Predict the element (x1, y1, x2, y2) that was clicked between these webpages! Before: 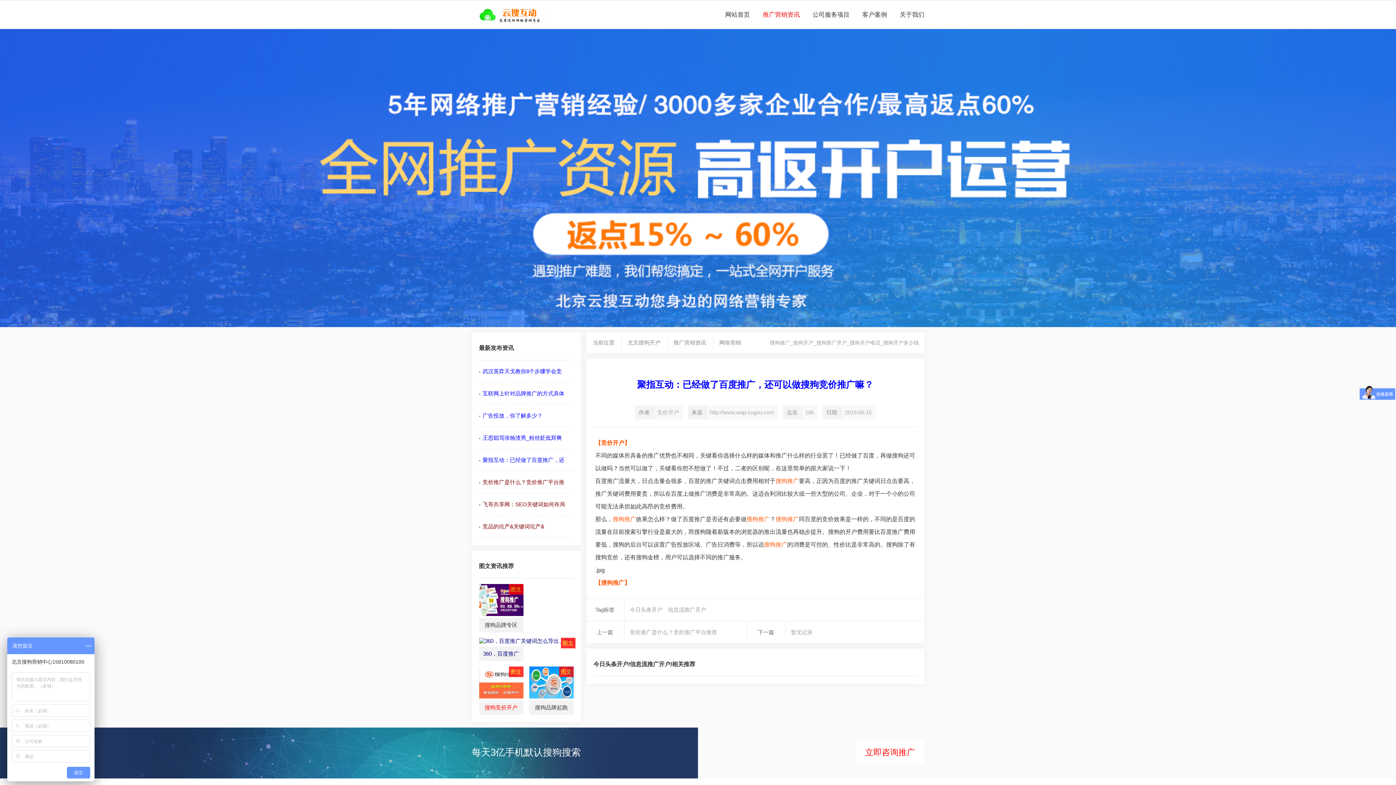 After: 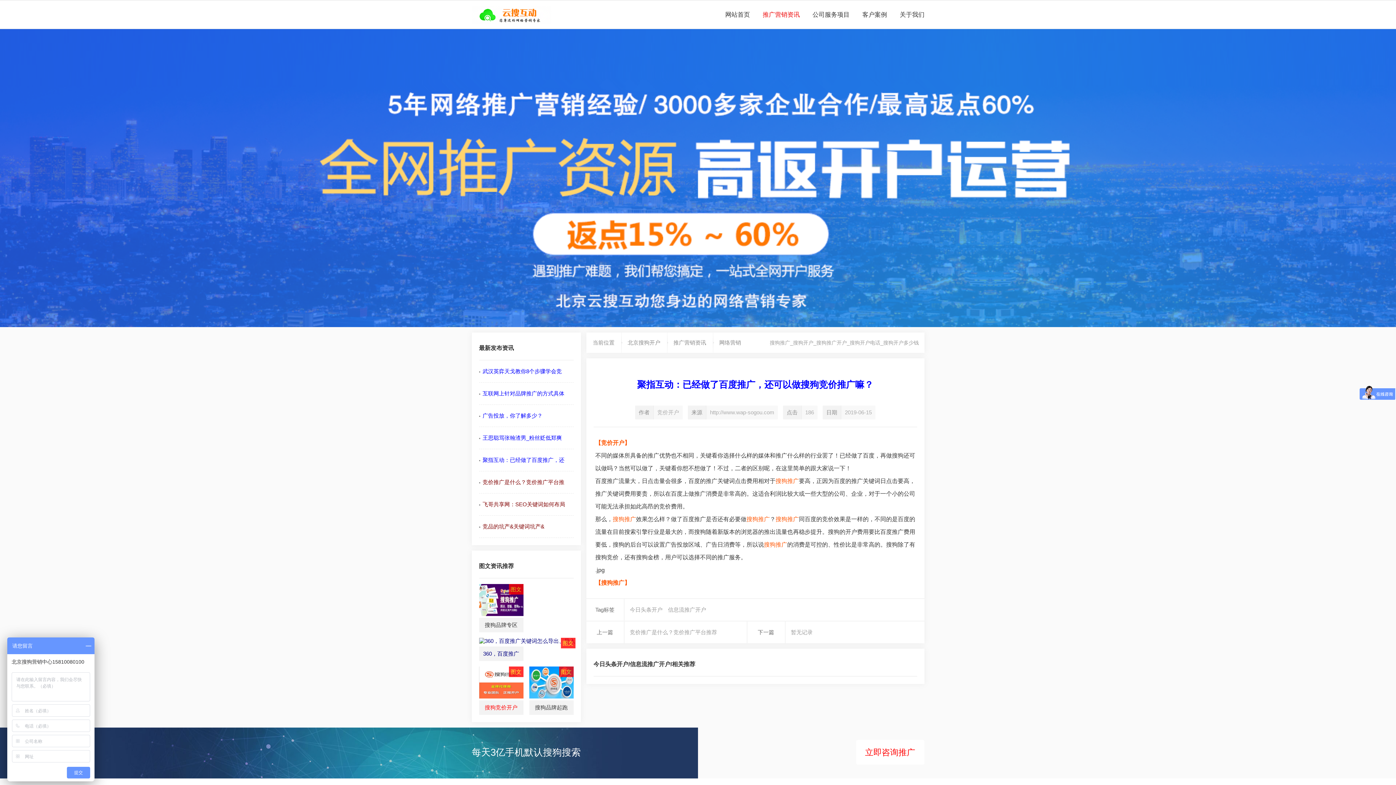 Action: bbox: (479, 434, 562, 441) label: 王思聪骂张翰渣男_粉丝贬低郑爽